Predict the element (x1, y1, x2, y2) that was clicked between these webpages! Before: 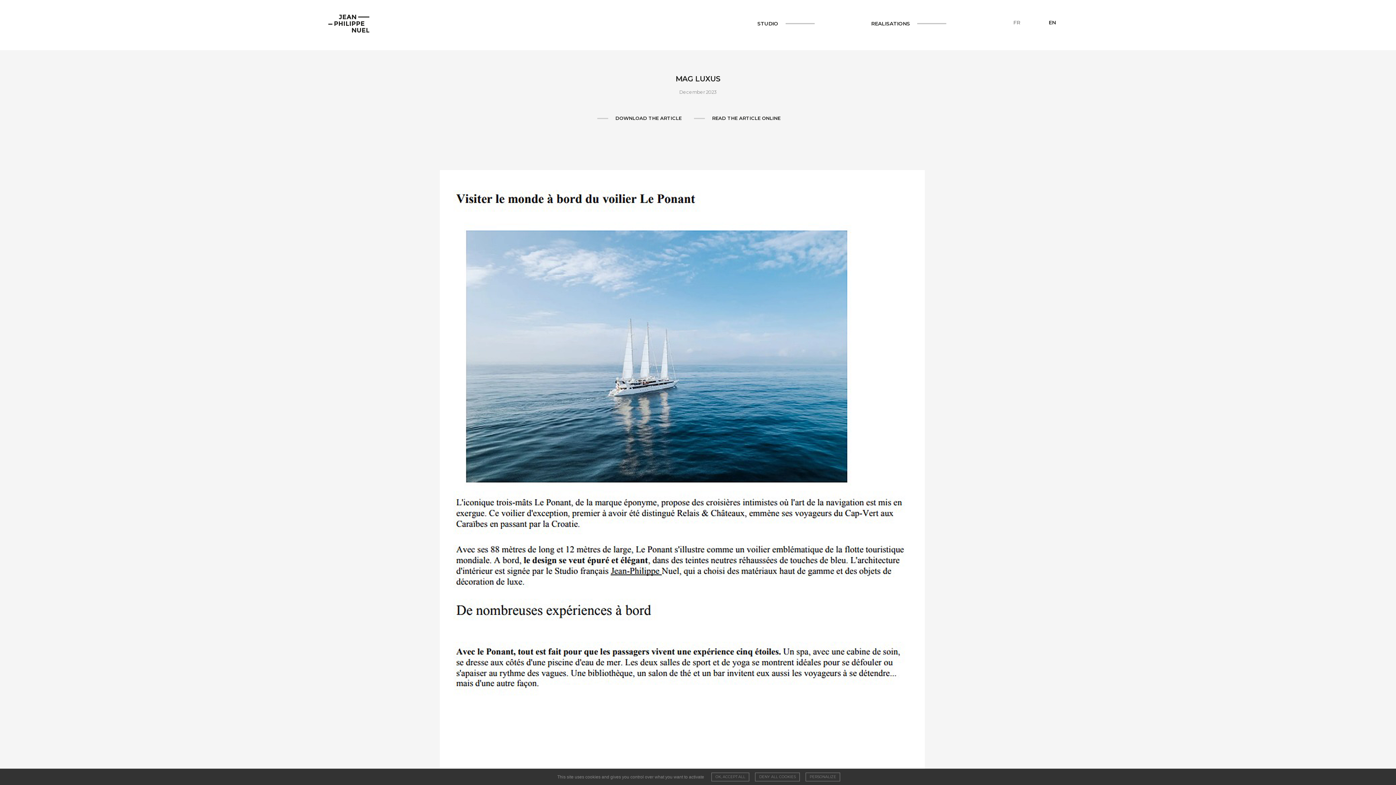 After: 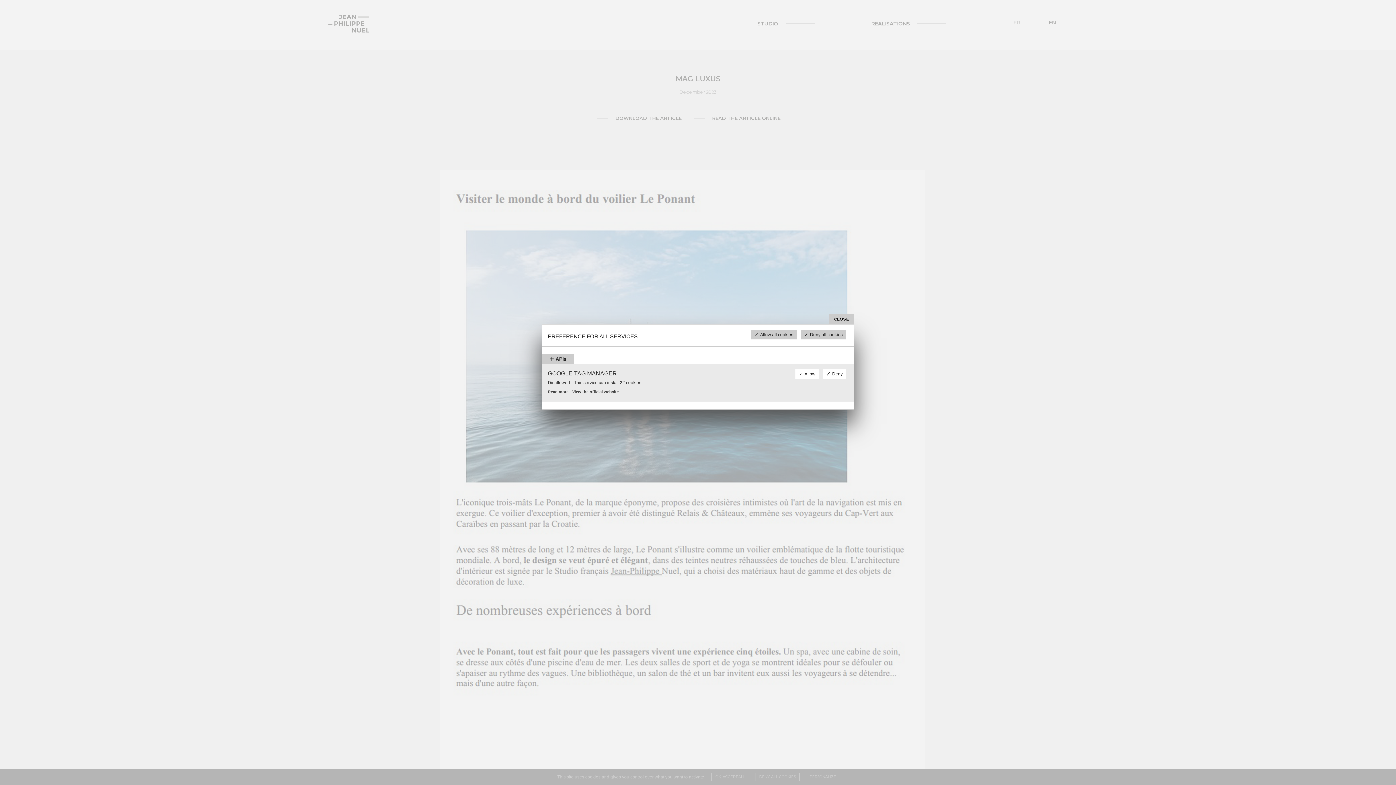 Action: bbox: (805, 773, 840, 781) label: Personalize (modal window)